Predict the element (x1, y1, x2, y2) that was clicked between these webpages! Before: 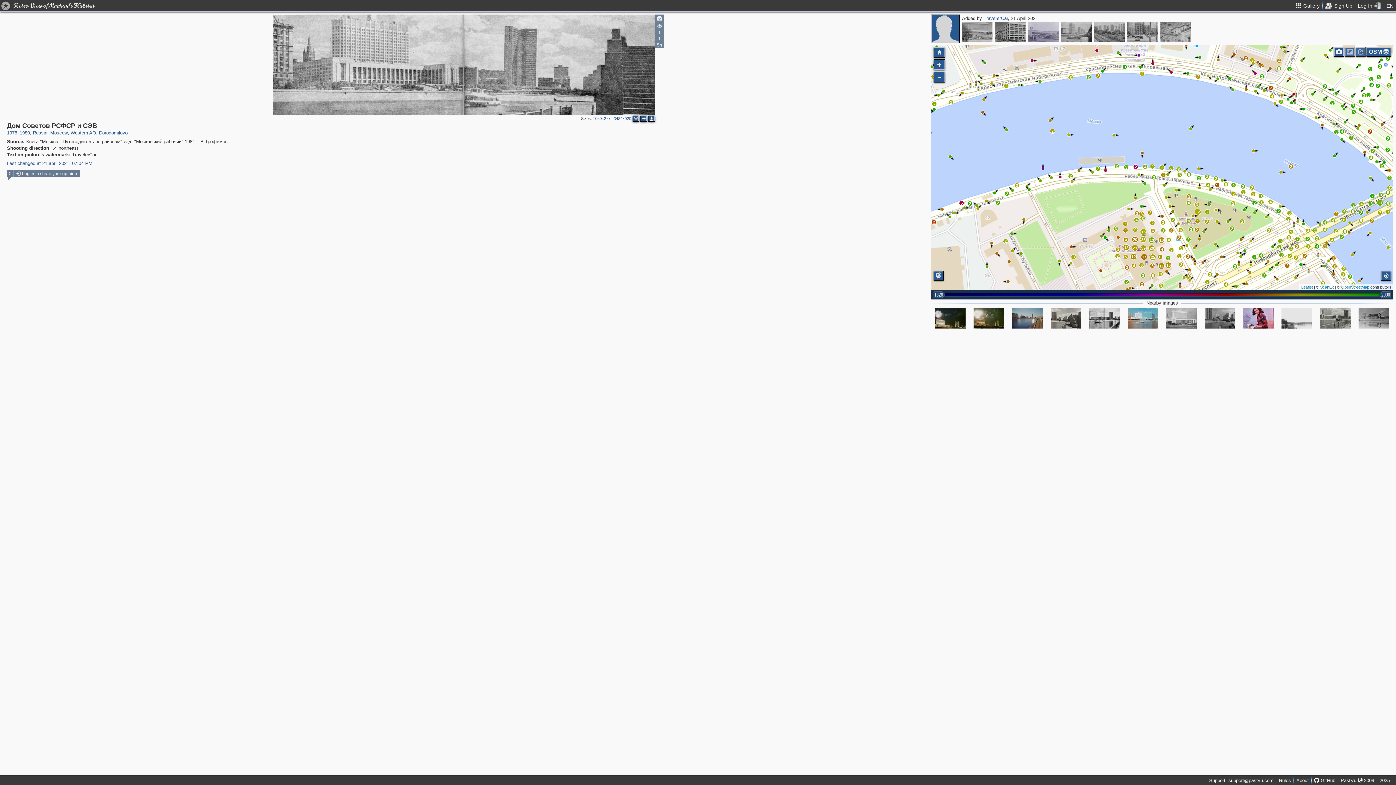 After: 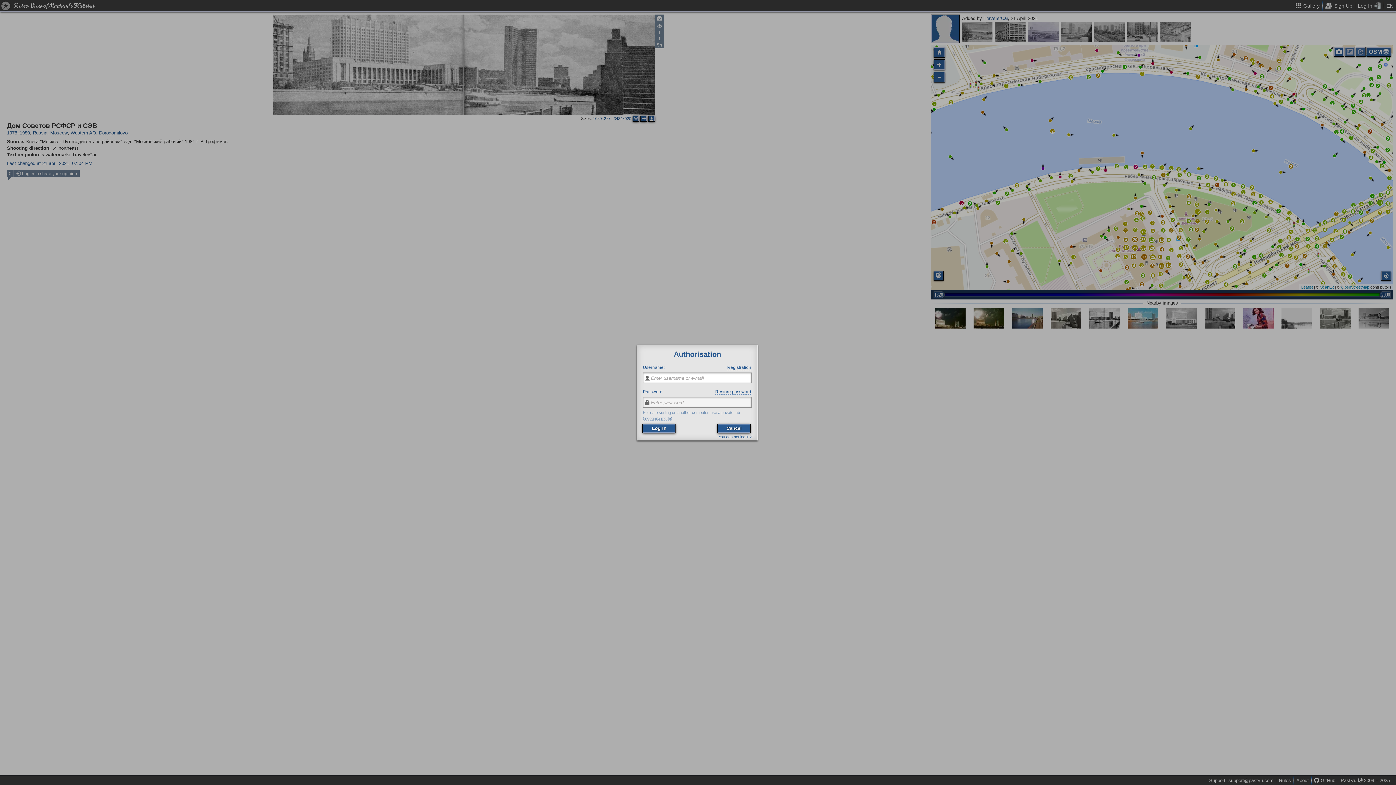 Action: bbox: (648, 116, 654, 121)